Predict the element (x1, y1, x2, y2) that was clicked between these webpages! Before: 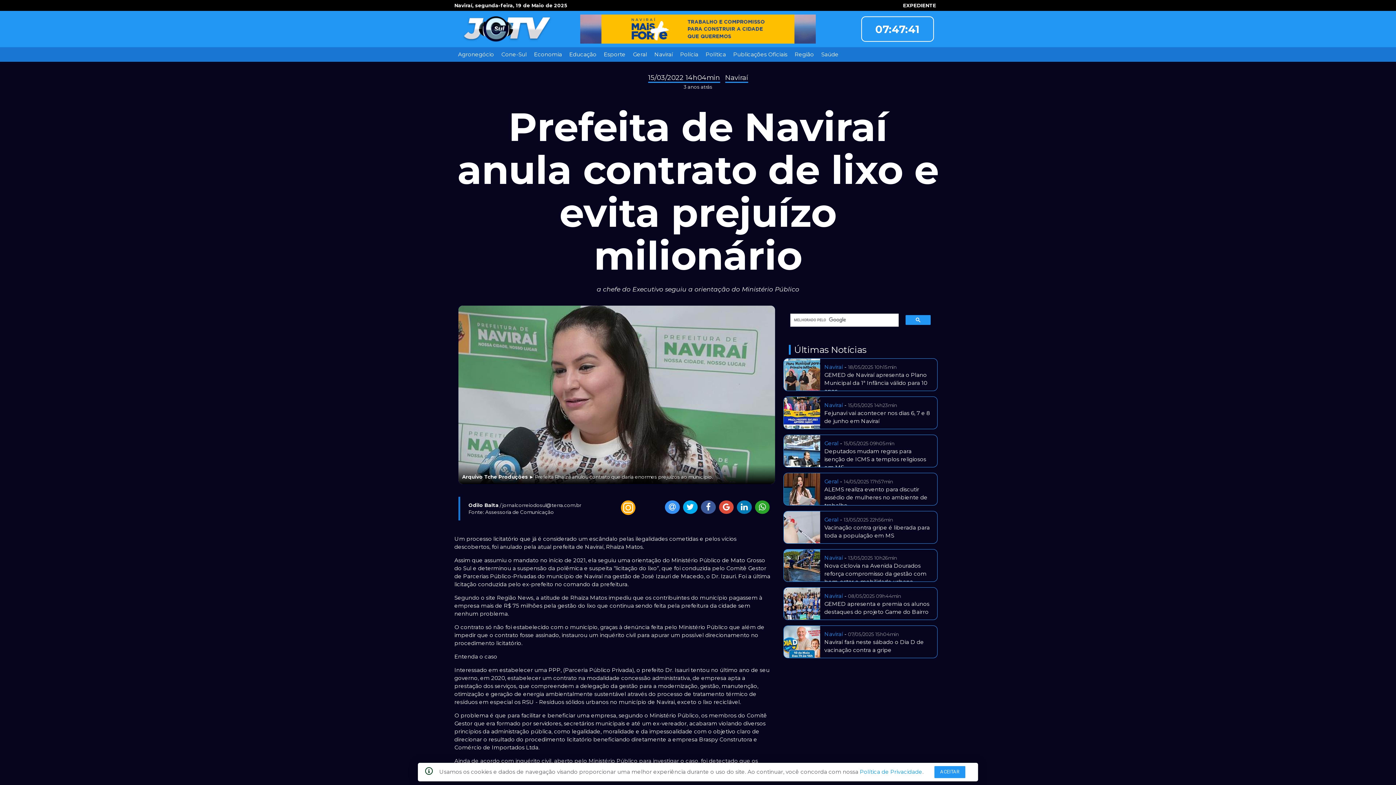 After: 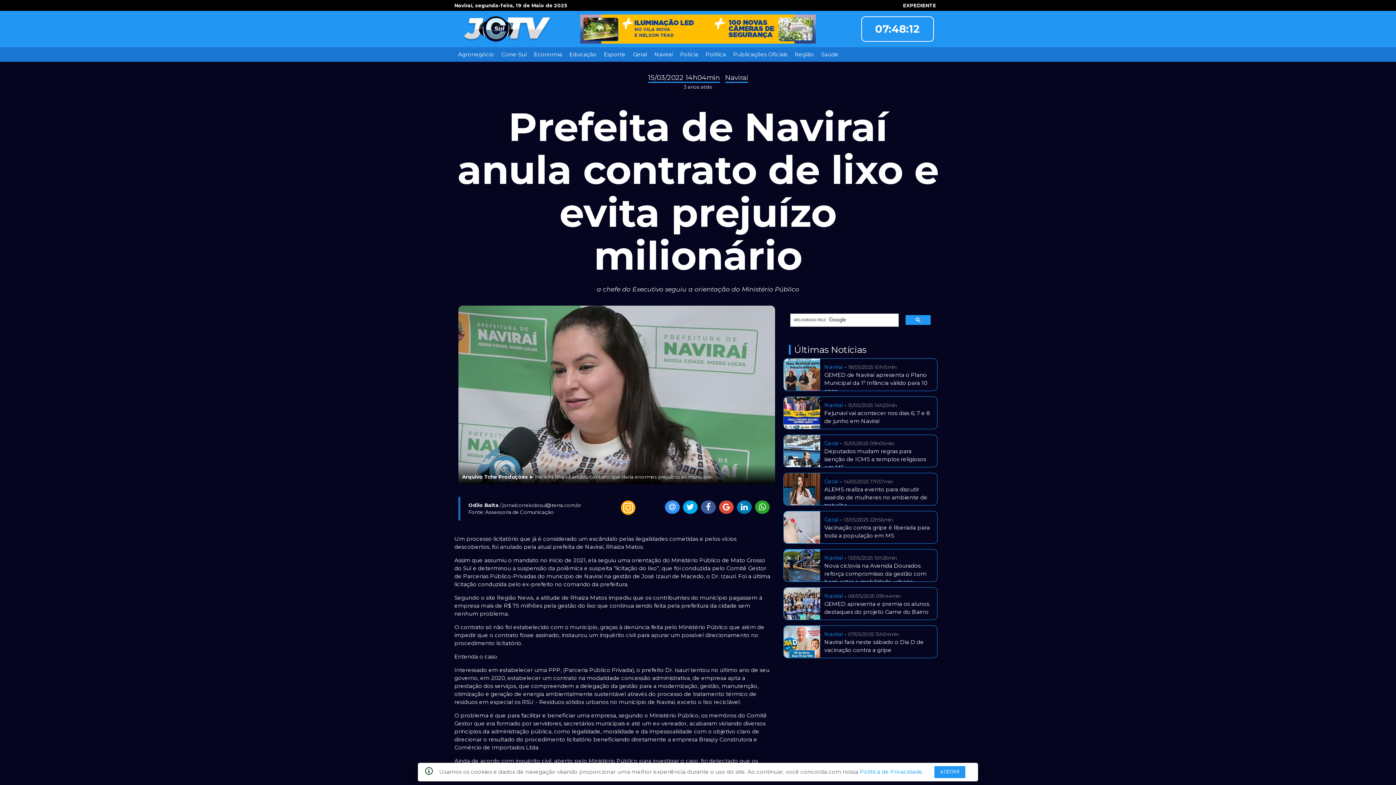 Action: bbox: (905, 315, 930, 325)